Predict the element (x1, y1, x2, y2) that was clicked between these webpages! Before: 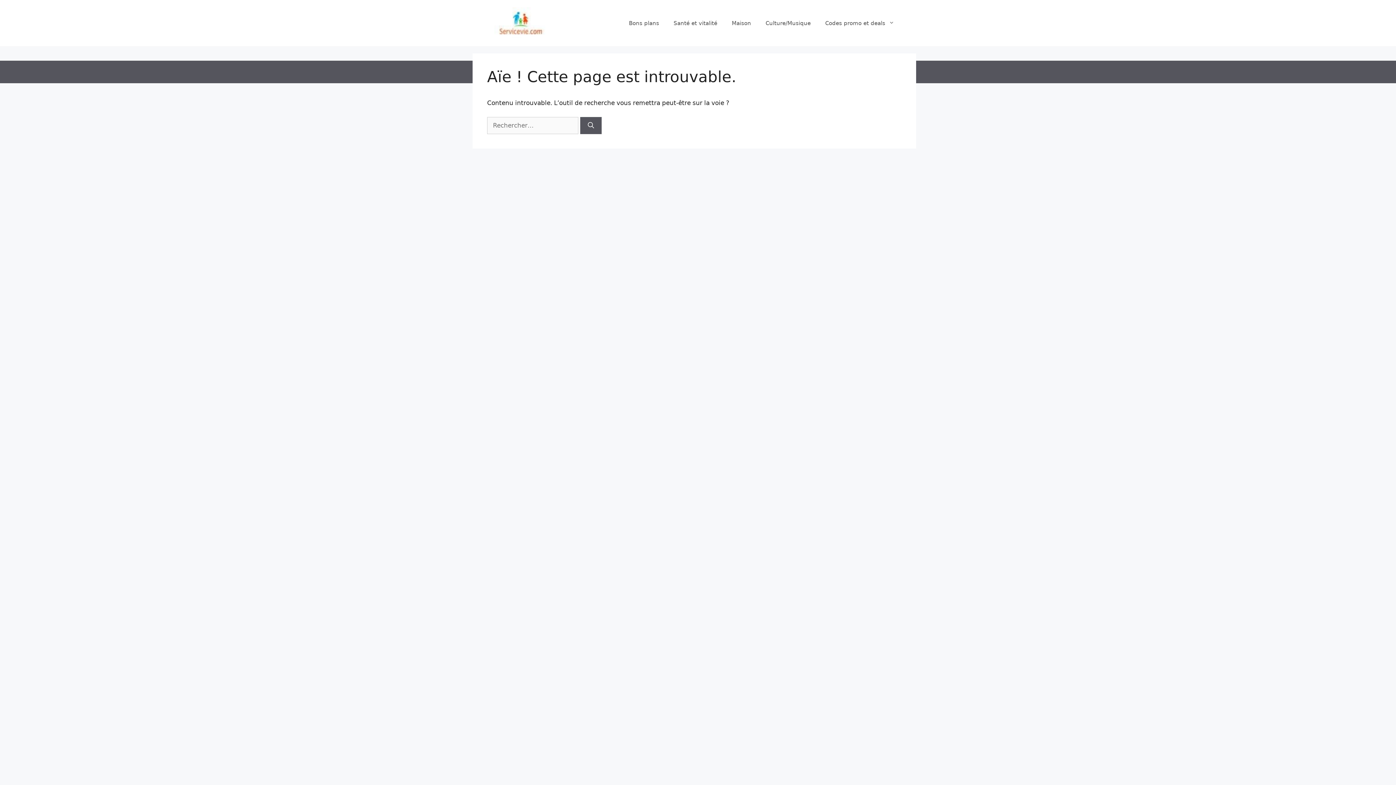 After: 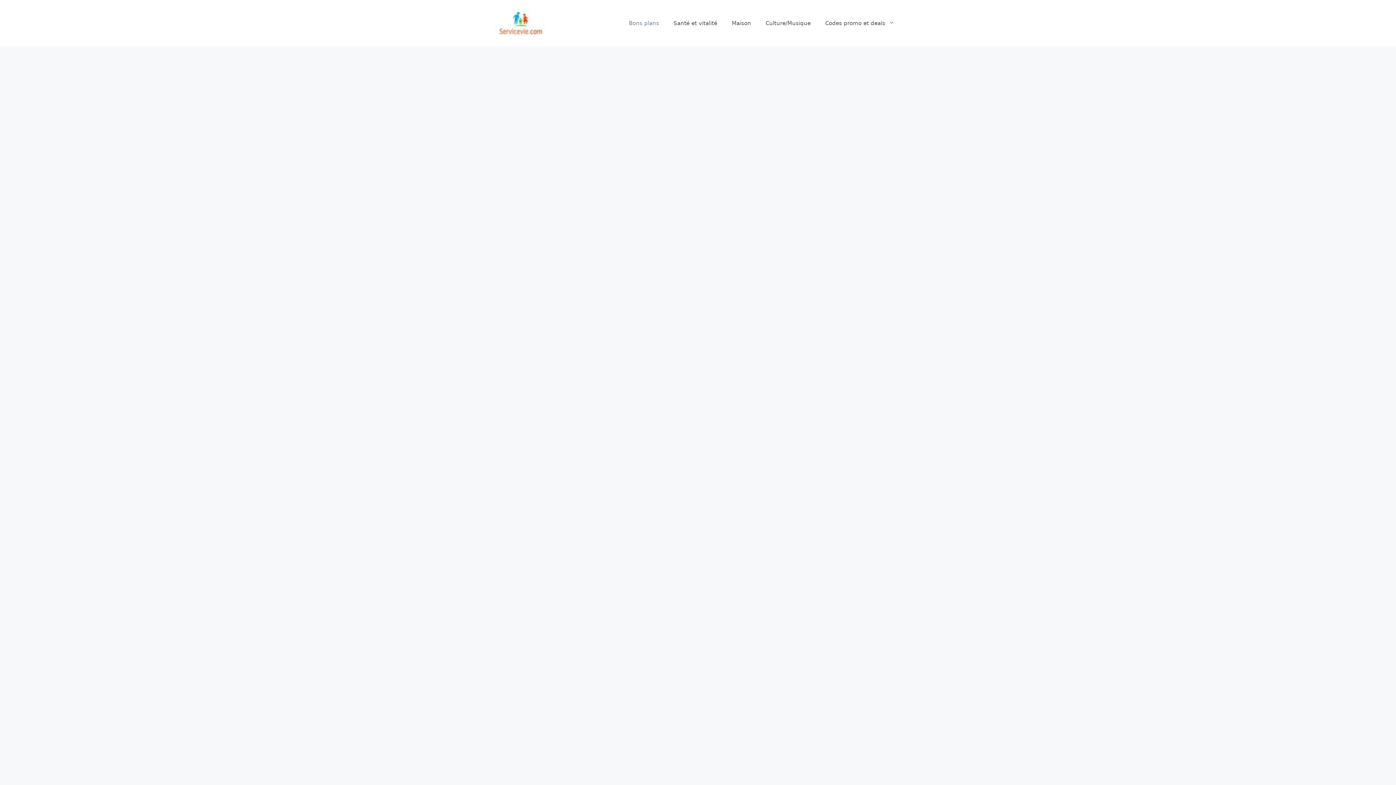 Action: label: Bons plans bbox: (621, 12, 666, 34)